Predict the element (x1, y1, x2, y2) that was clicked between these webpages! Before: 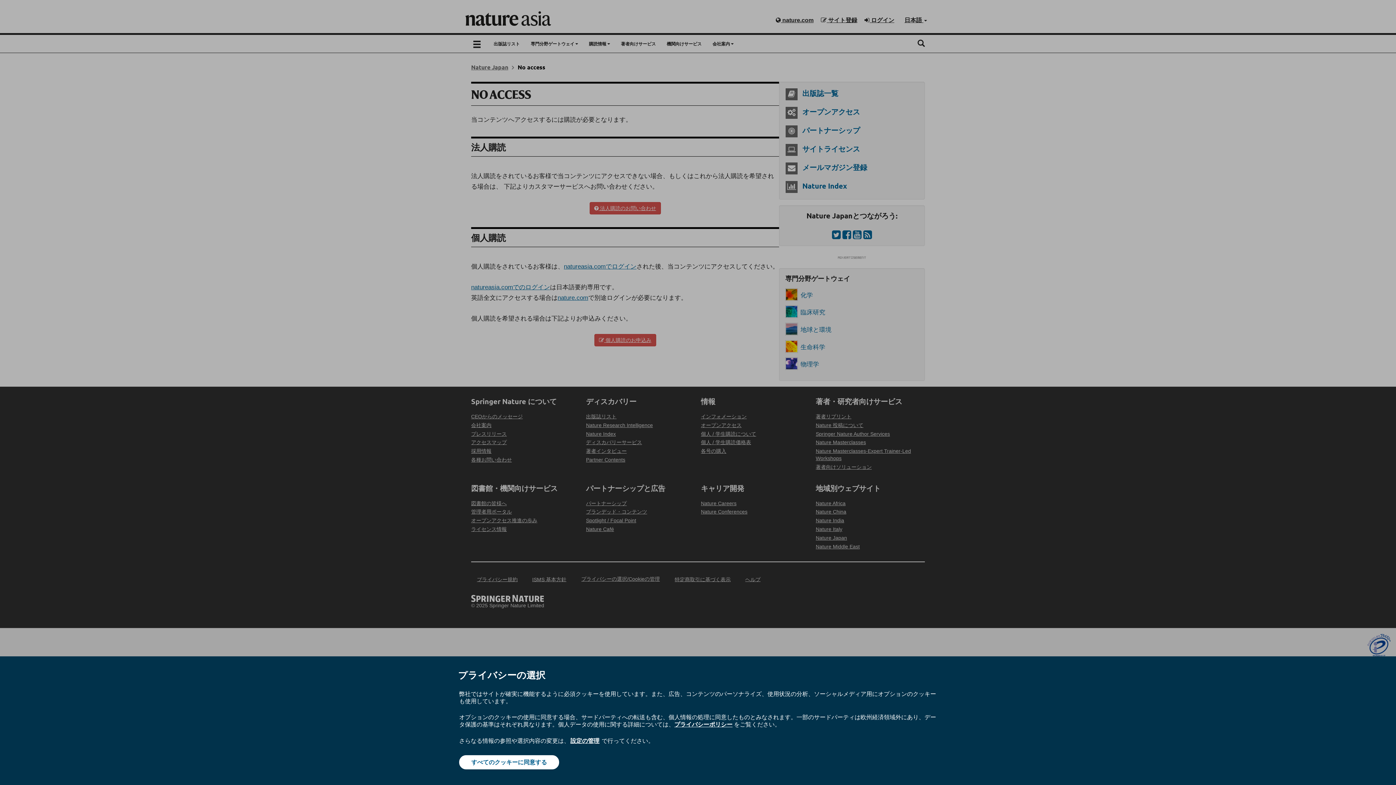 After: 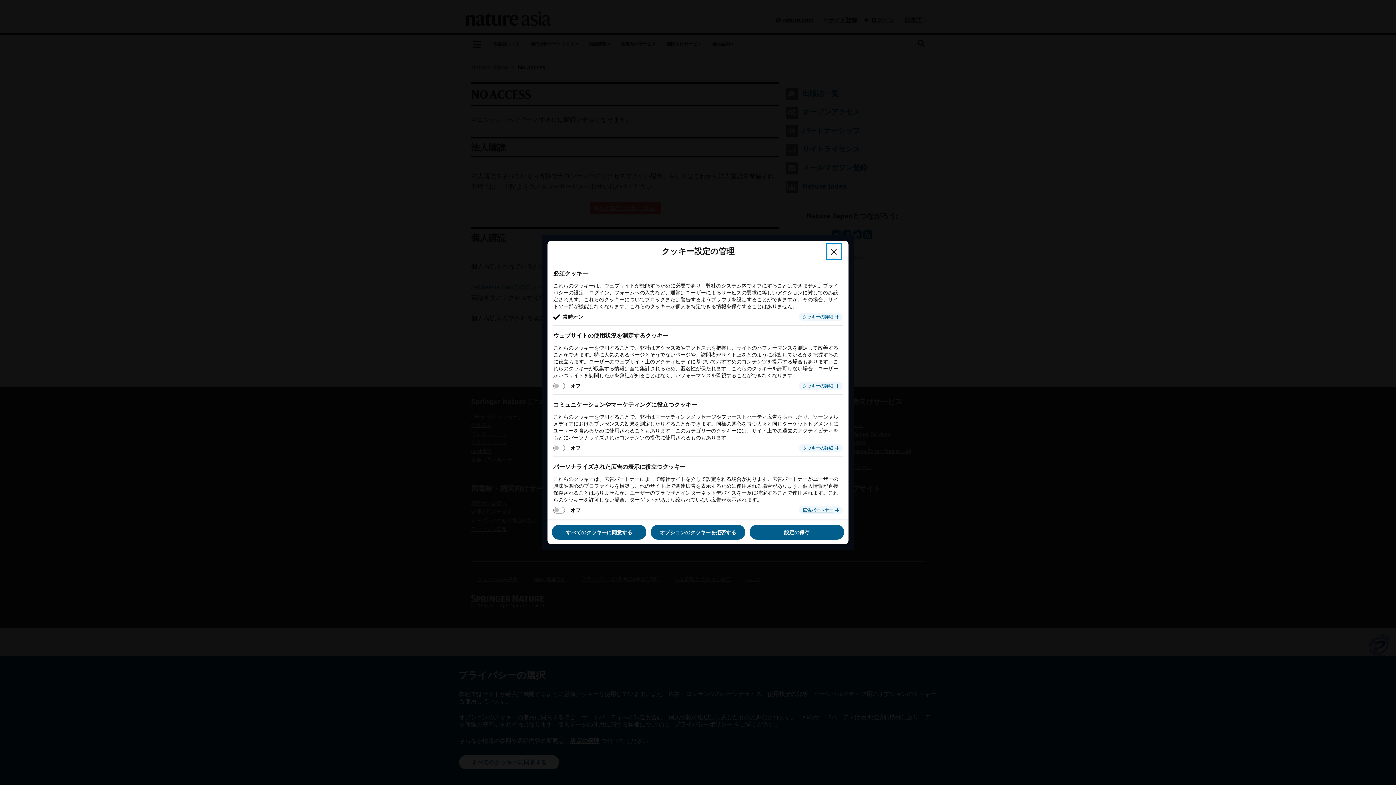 Action: bbox: (569, 737, 600, 745) label: 設定の管理